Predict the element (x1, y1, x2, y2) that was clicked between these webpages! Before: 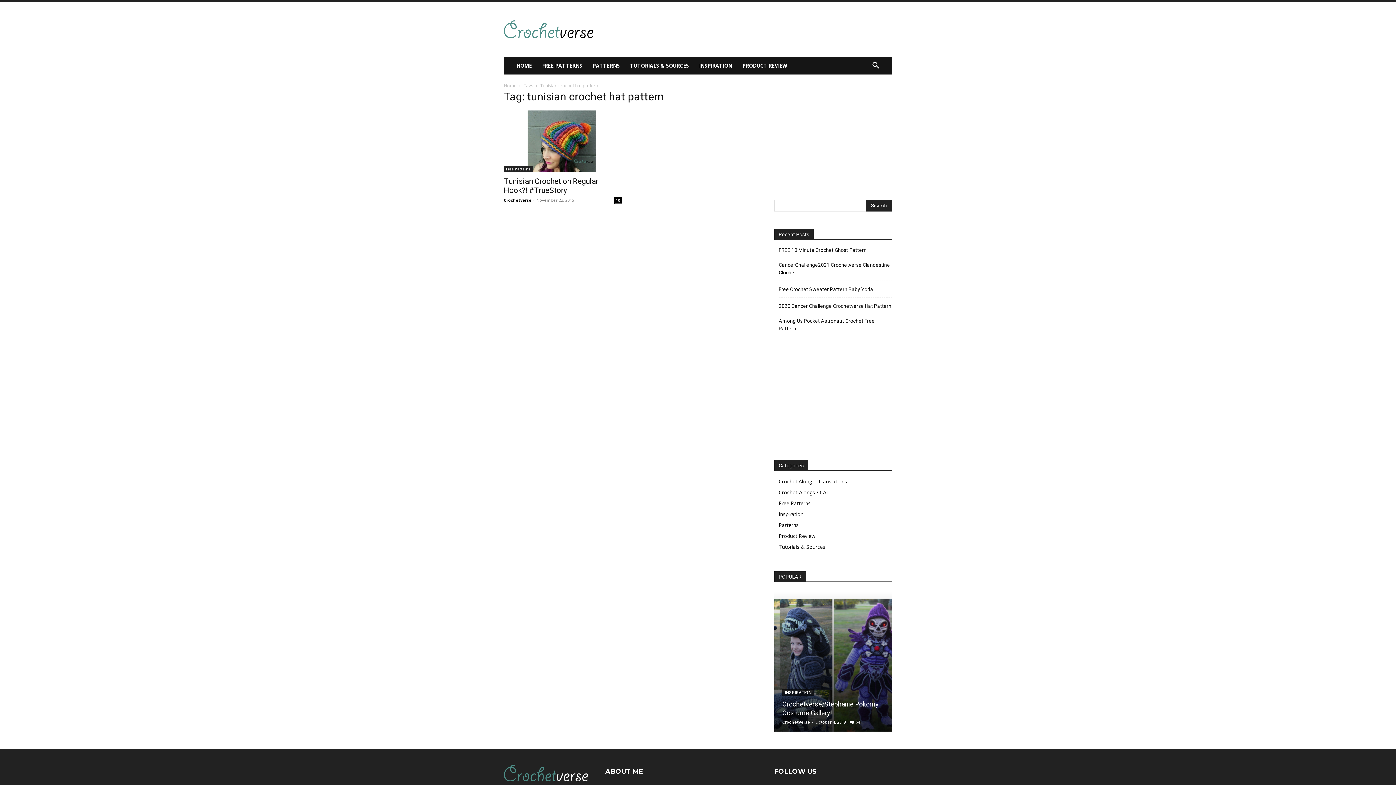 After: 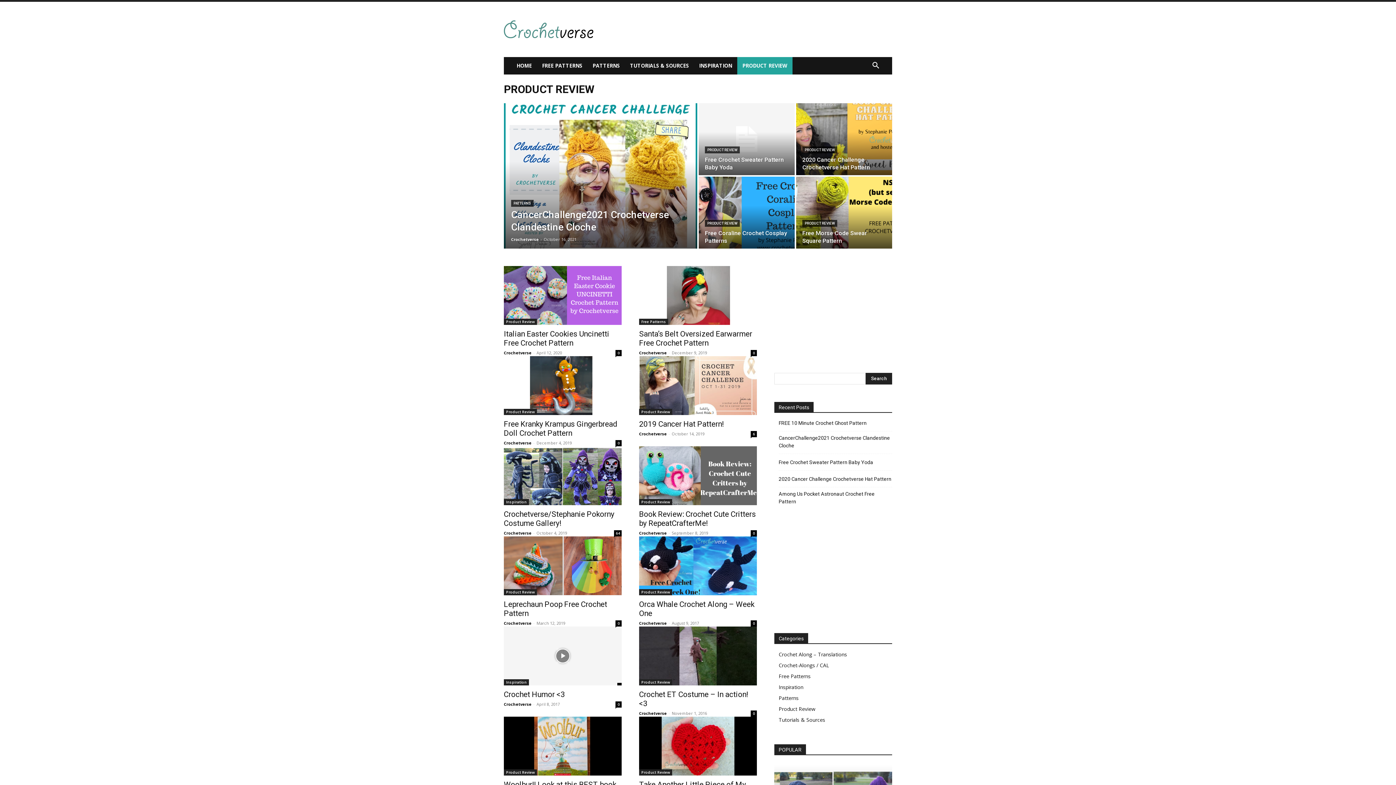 Action: label: Product Review bbox: (778, 532, 815, 539)